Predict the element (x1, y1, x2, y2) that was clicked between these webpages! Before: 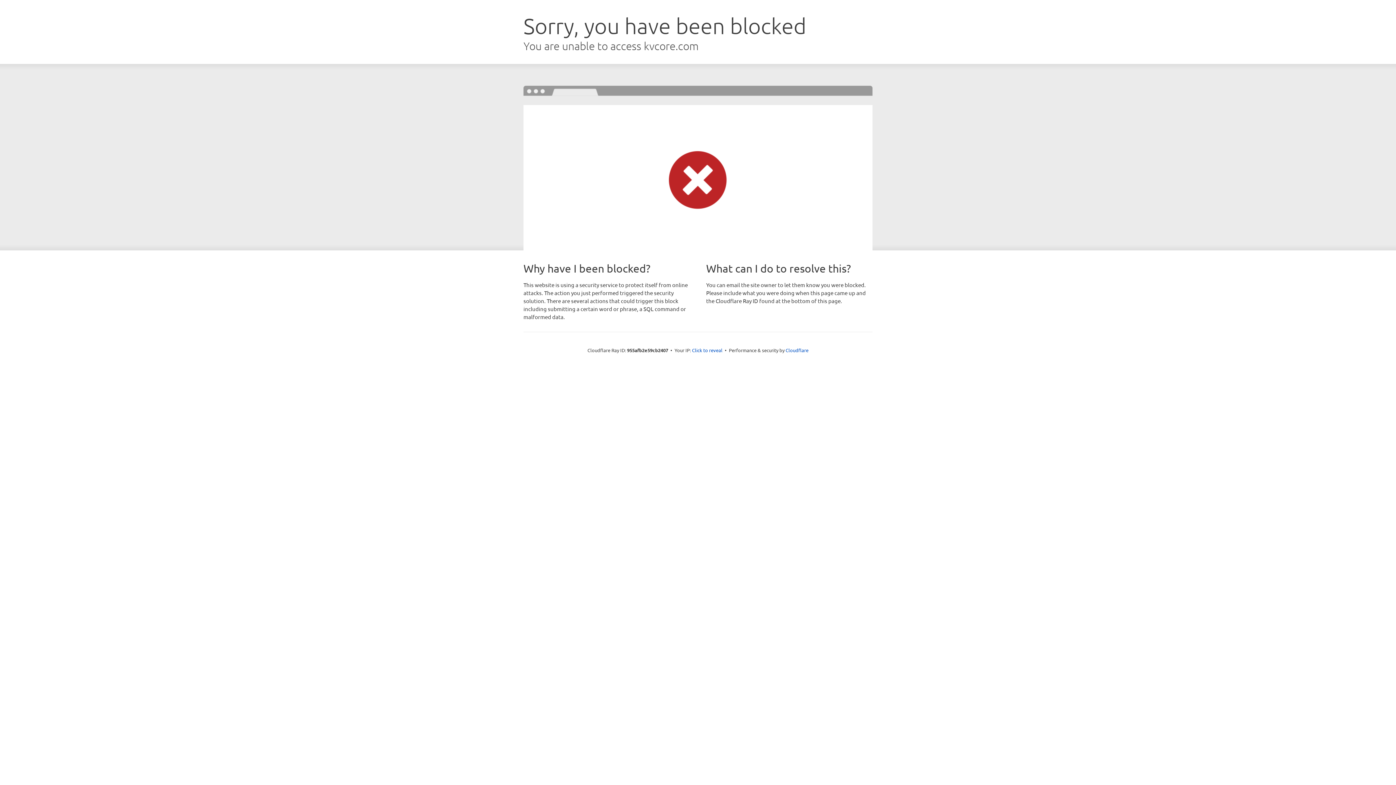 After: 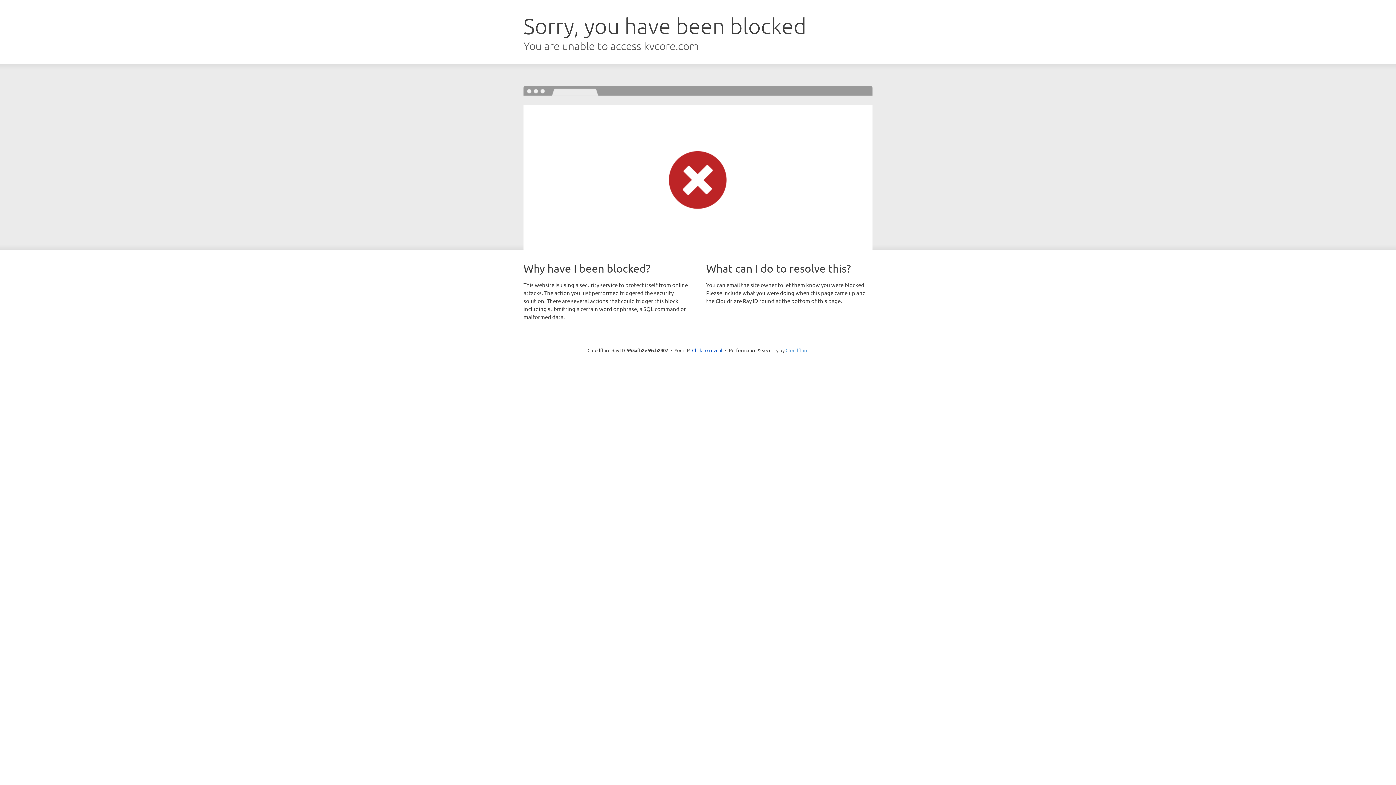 Action: bbox: (785, 347, 808, 353) label: Cloudflare